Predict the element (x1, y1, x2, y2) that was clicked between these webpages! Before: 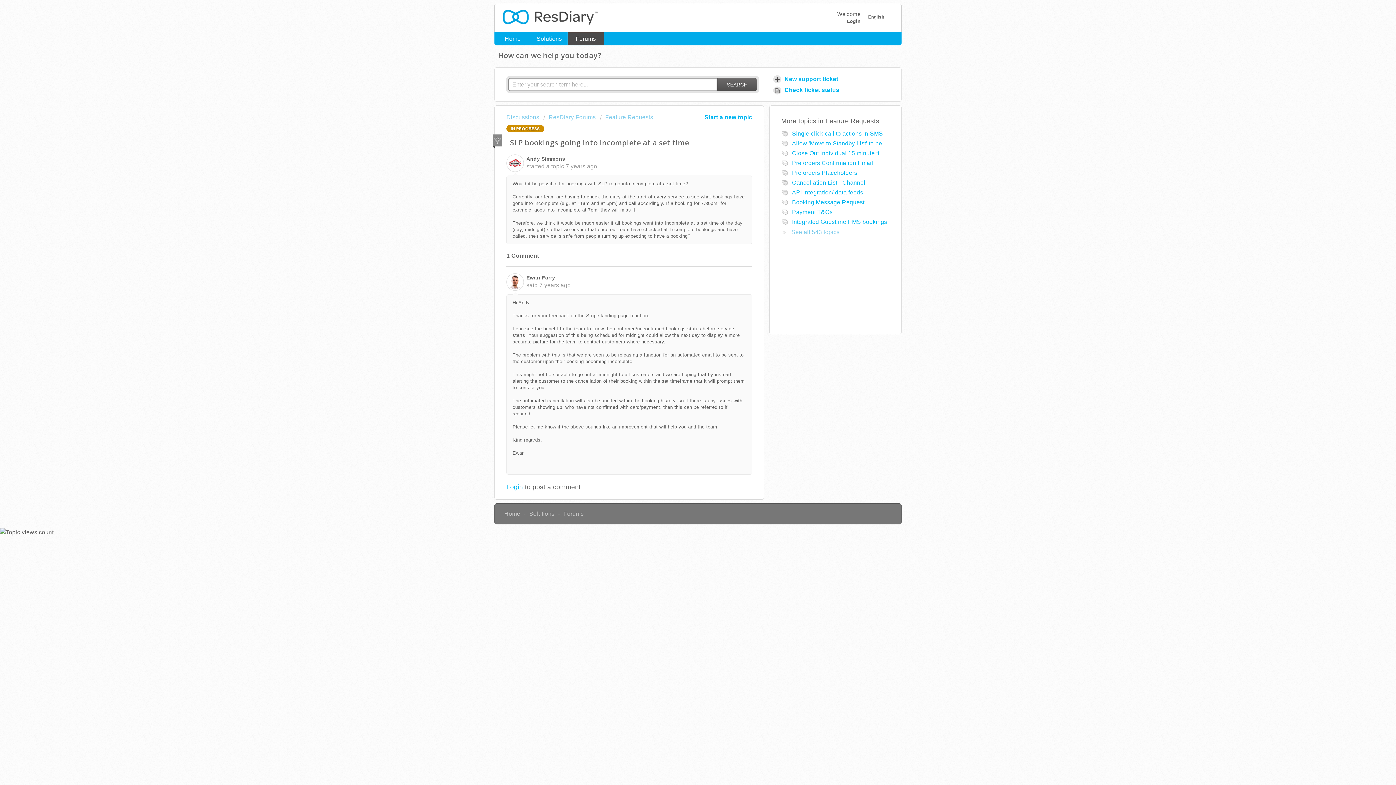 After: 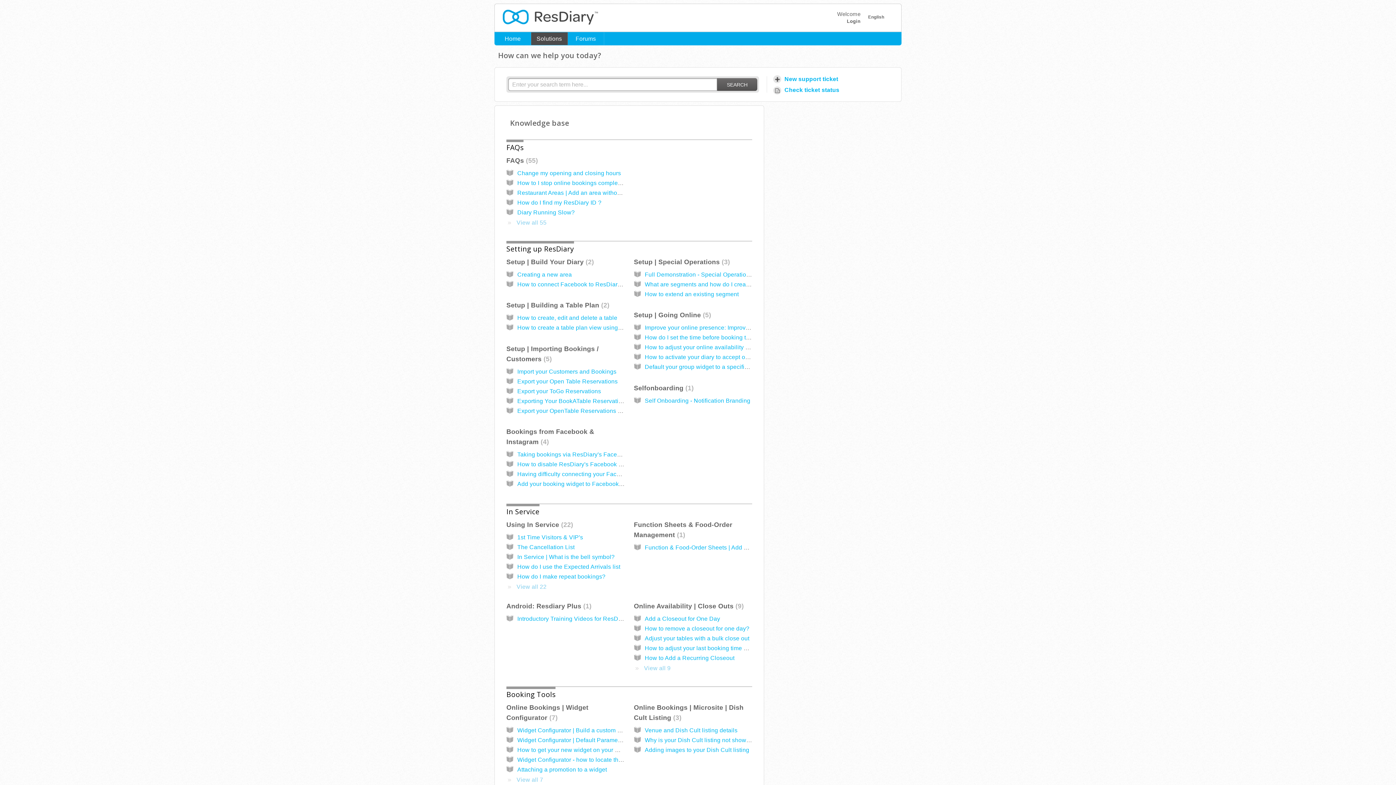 Action: bbox: (529, 510, 554, 516) label: Solutions